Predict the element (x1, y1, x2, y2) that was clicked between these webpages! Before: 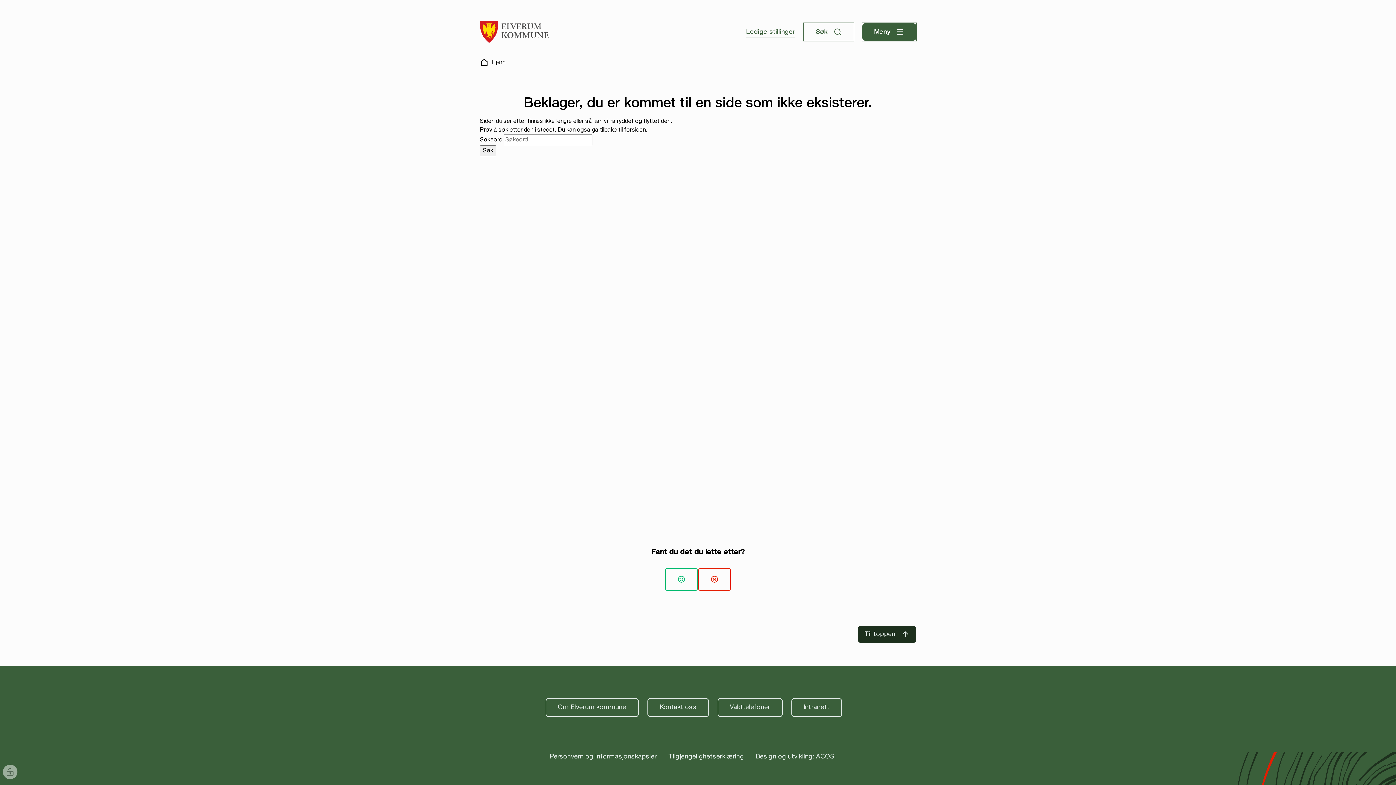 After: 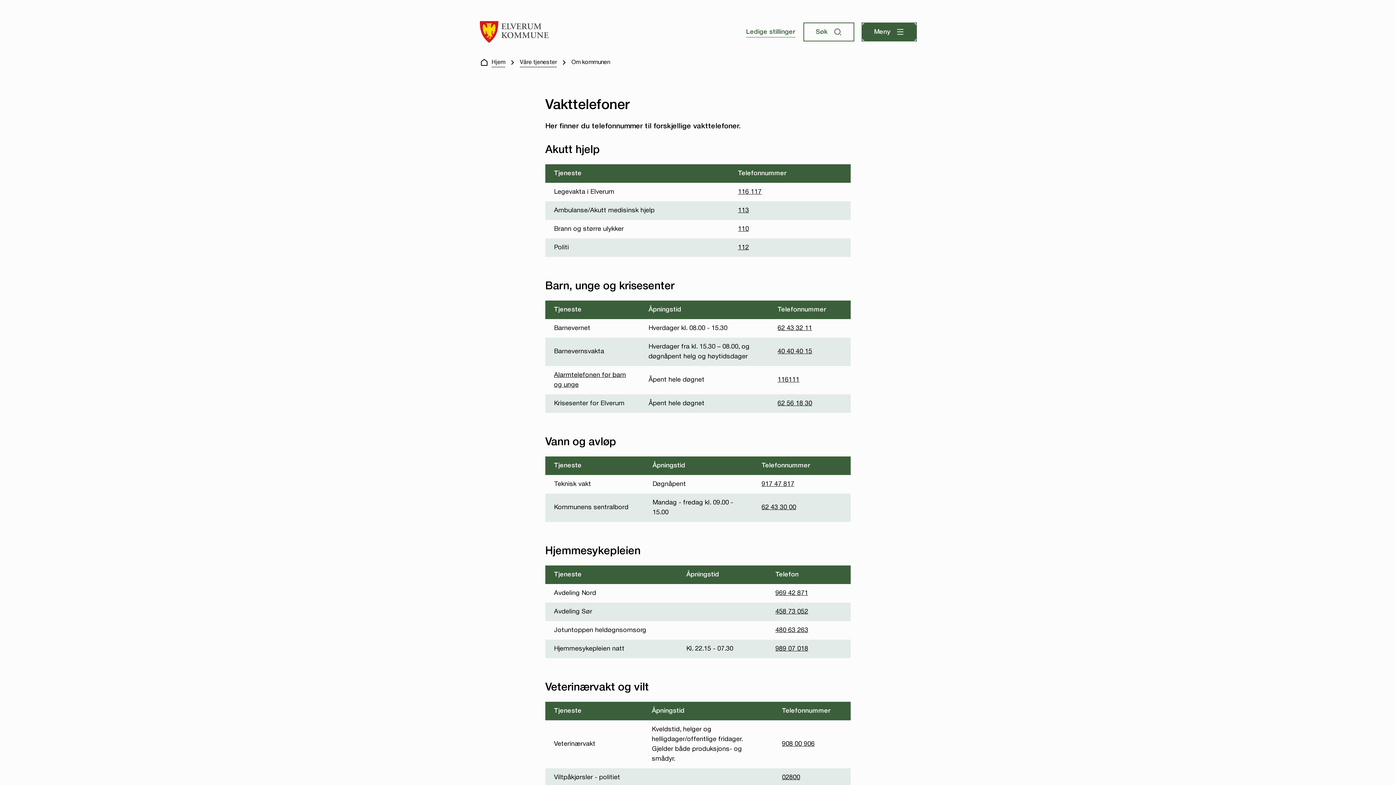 Action: bbox: (717, 698, 782, 717) label: Vakttelefoner